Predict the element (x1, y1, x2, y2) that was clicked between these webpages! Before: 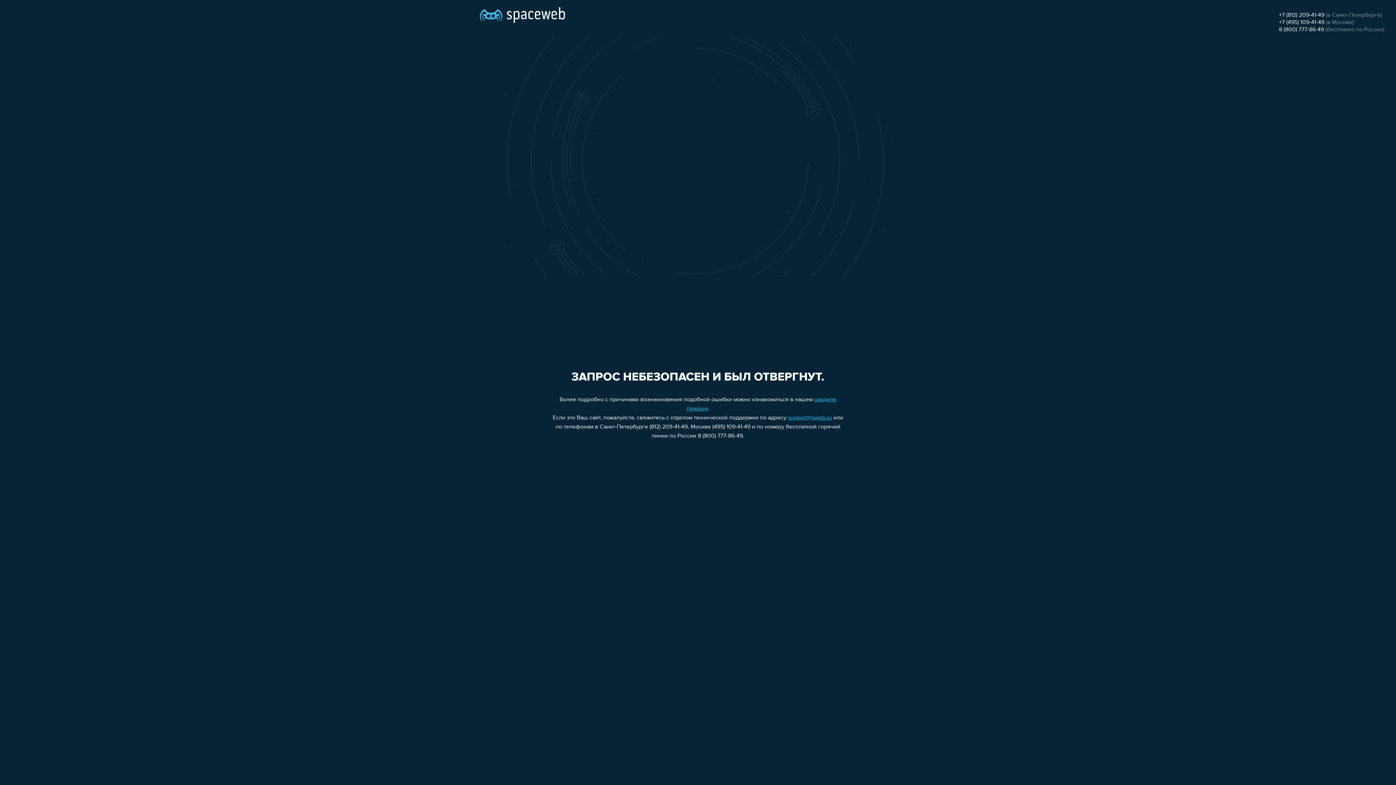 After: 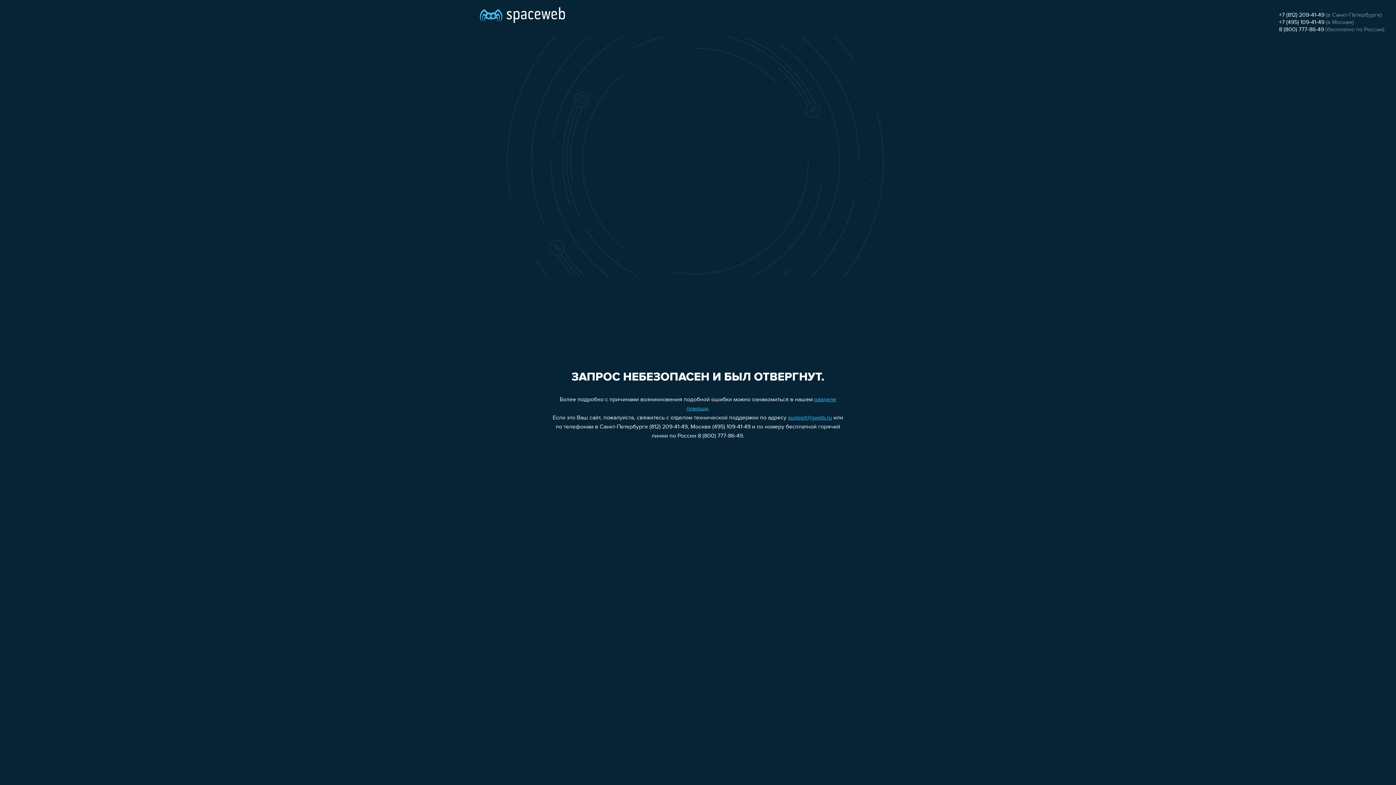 Action: bbox: (1279, 12, 1324, 18) label: +7 (812) 209-41-49